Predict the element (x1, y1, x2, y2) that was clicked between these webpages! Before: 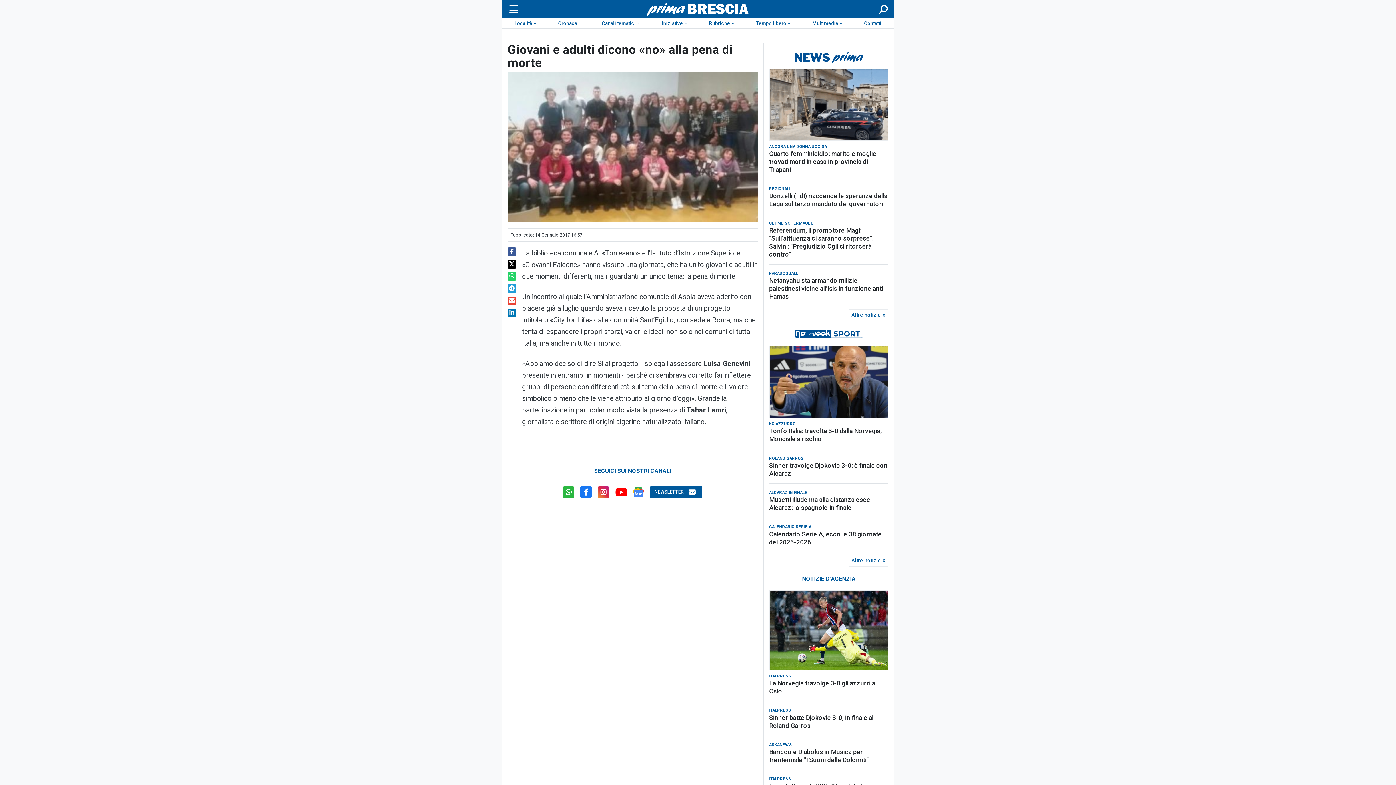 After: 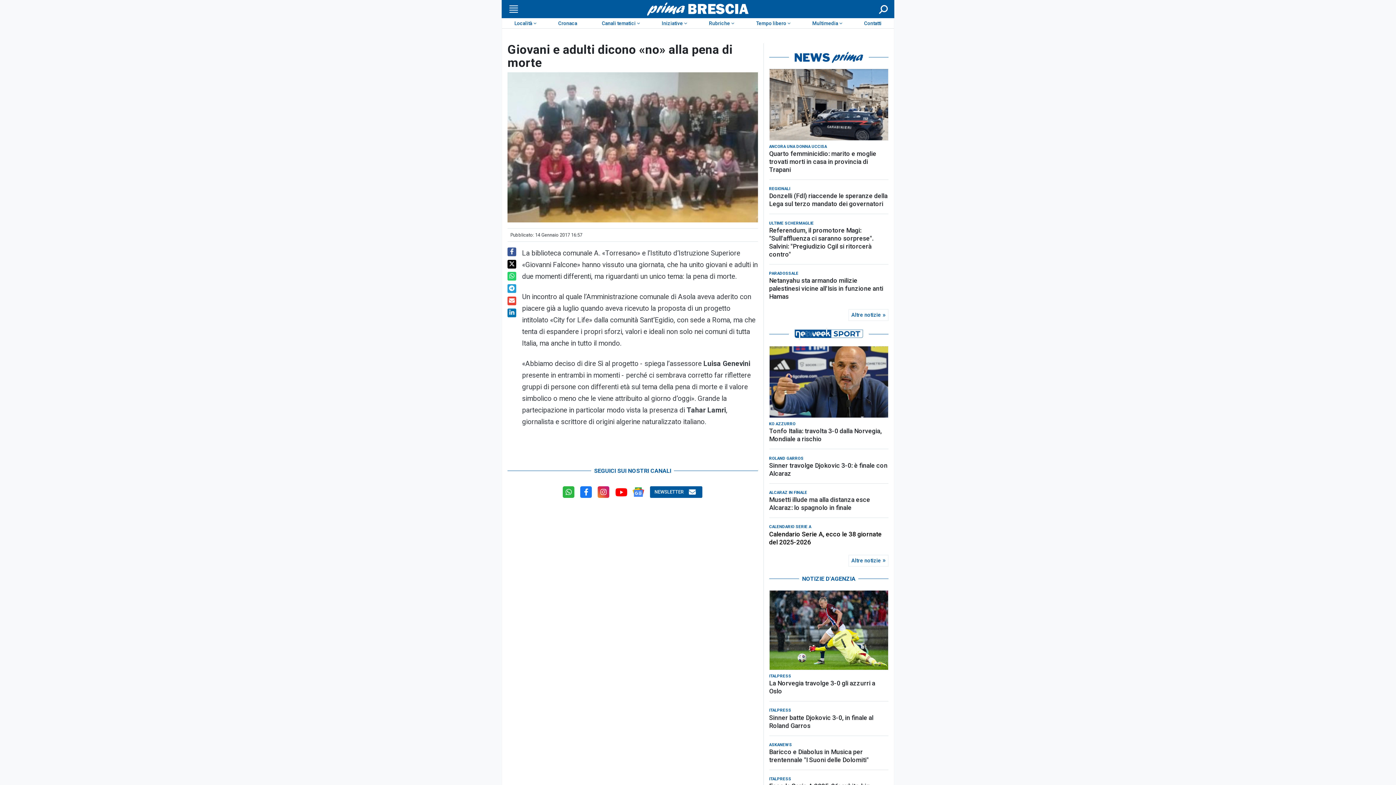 Action: bbox: (769, 518, 888, 534) label: Calendario Serie A, ecco le 38 giornate del 2025-2026